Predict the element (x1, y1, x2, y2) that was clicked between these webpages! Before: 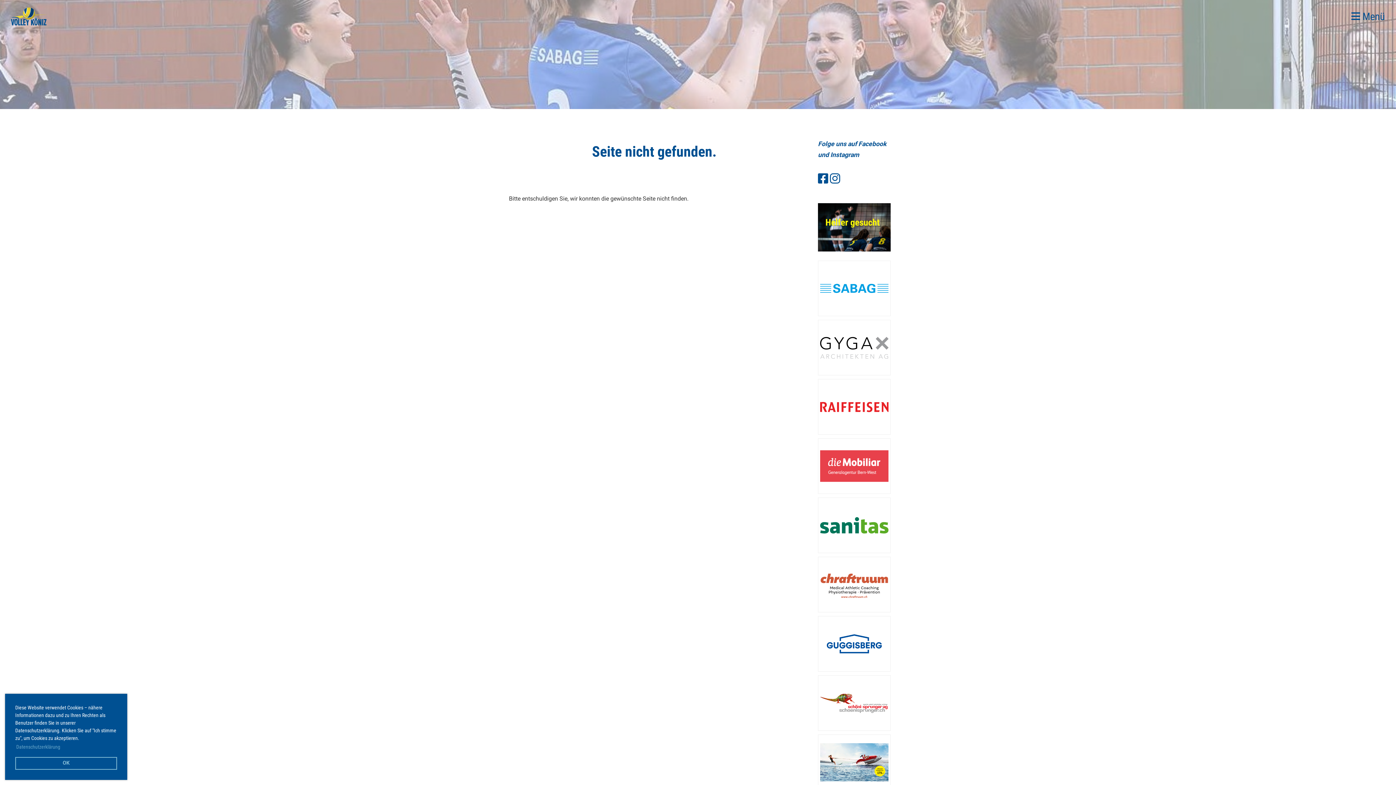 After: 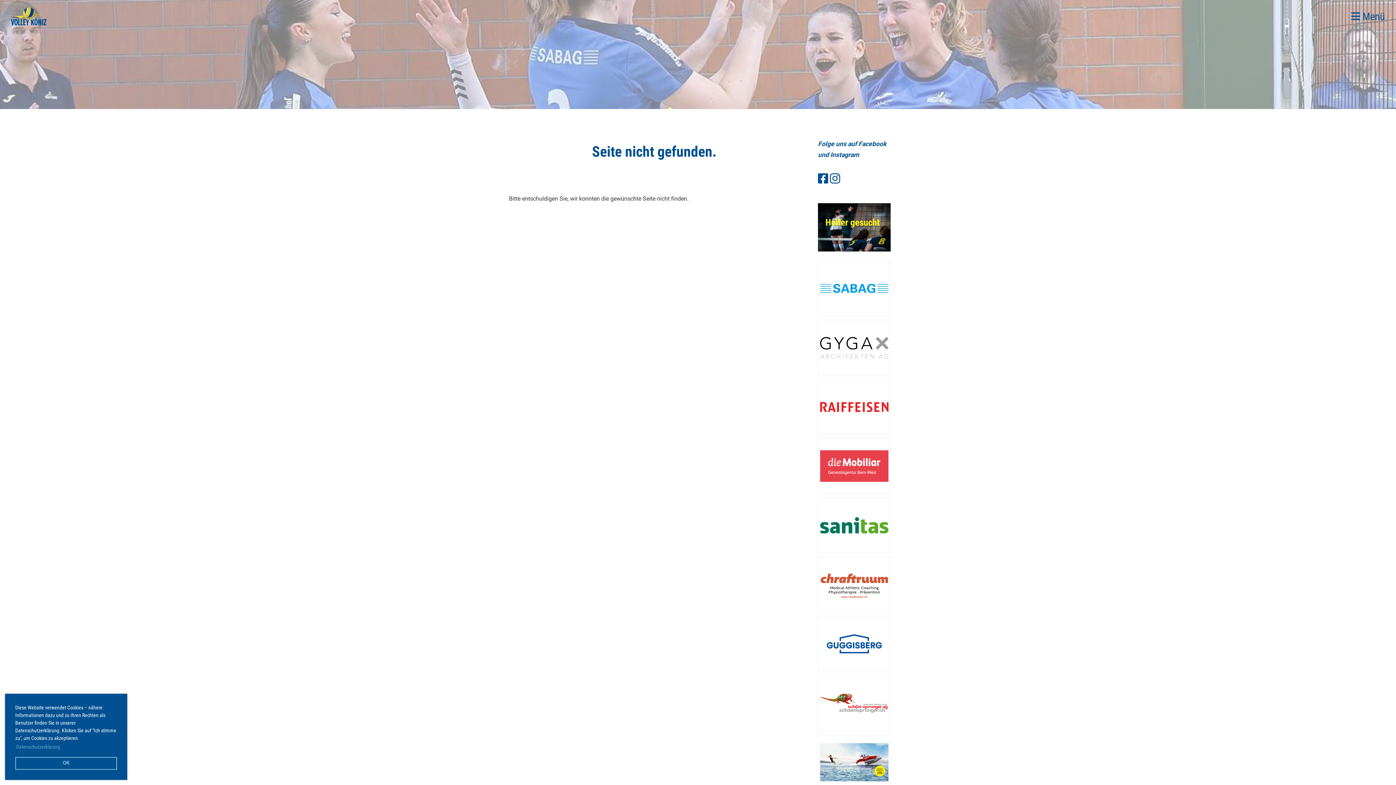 Action: bbox: (820, 403, 888, 410)